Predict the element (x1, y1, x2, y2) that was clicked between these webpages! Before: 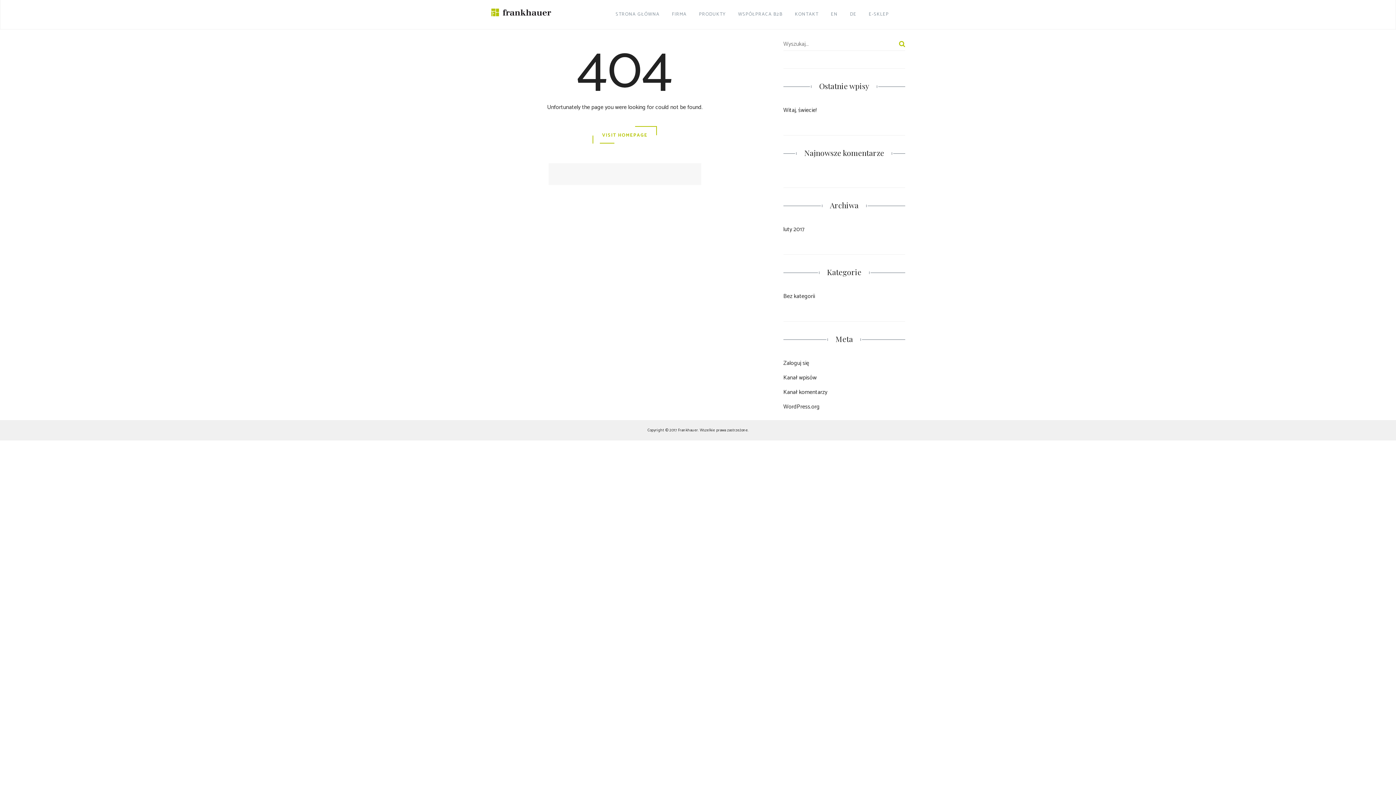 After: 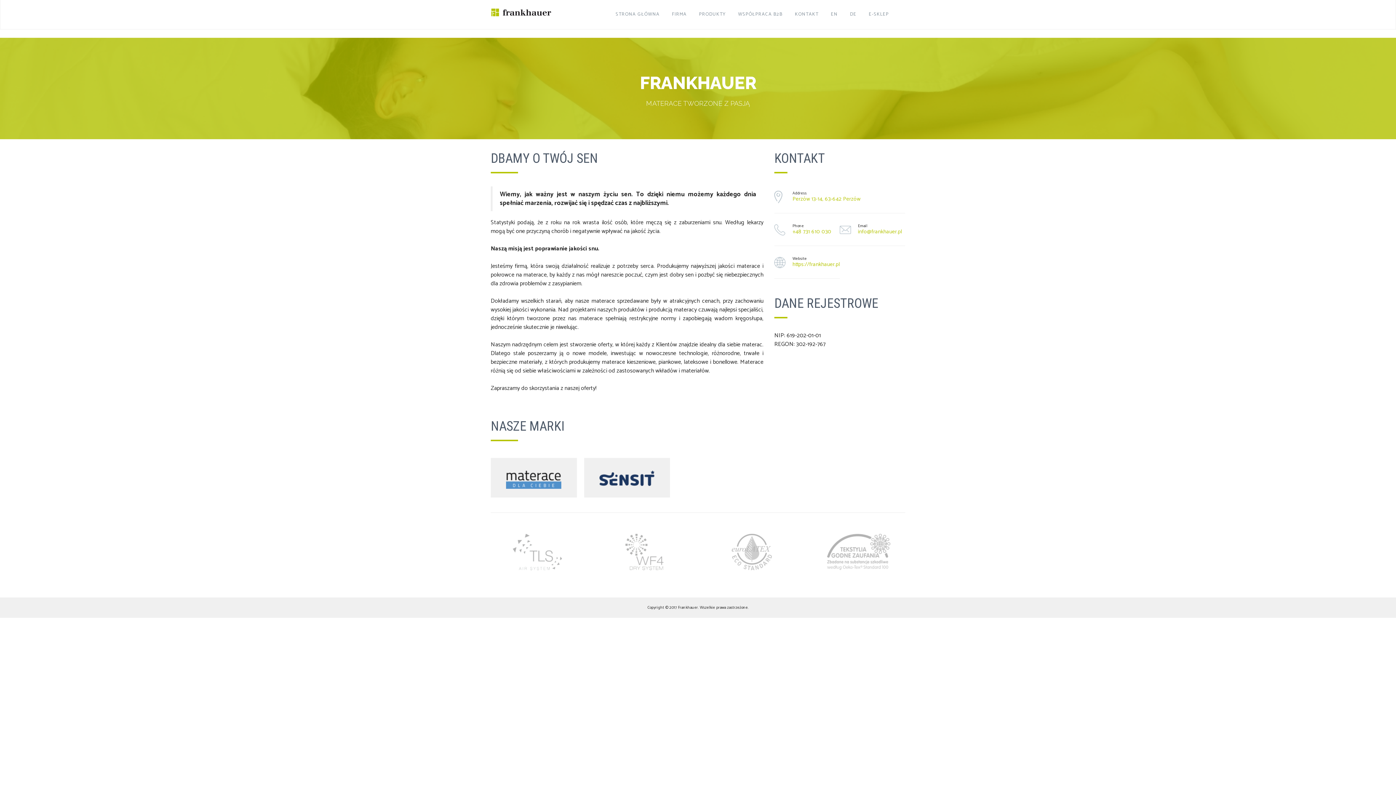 Action: bbox: (672, 5, 686, 22) label: FIRMA